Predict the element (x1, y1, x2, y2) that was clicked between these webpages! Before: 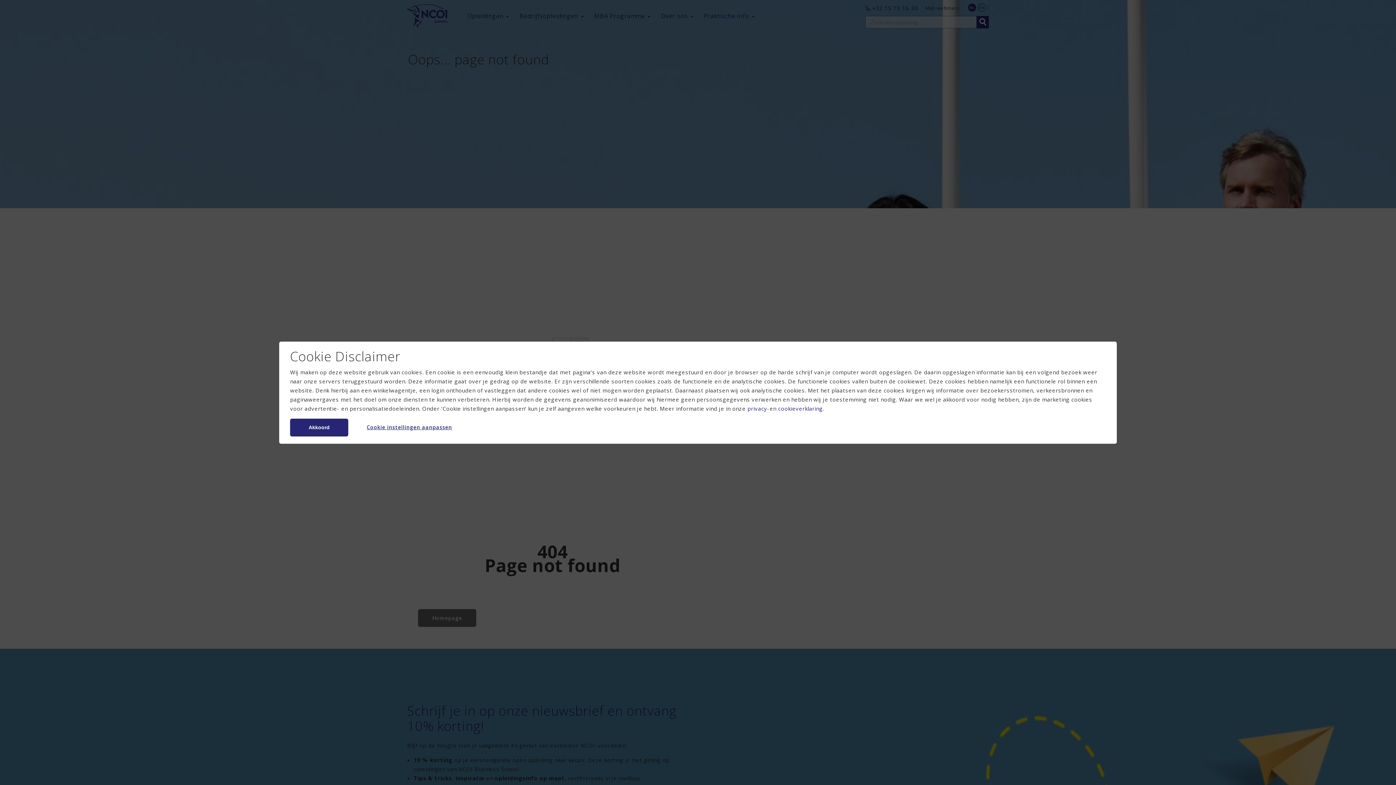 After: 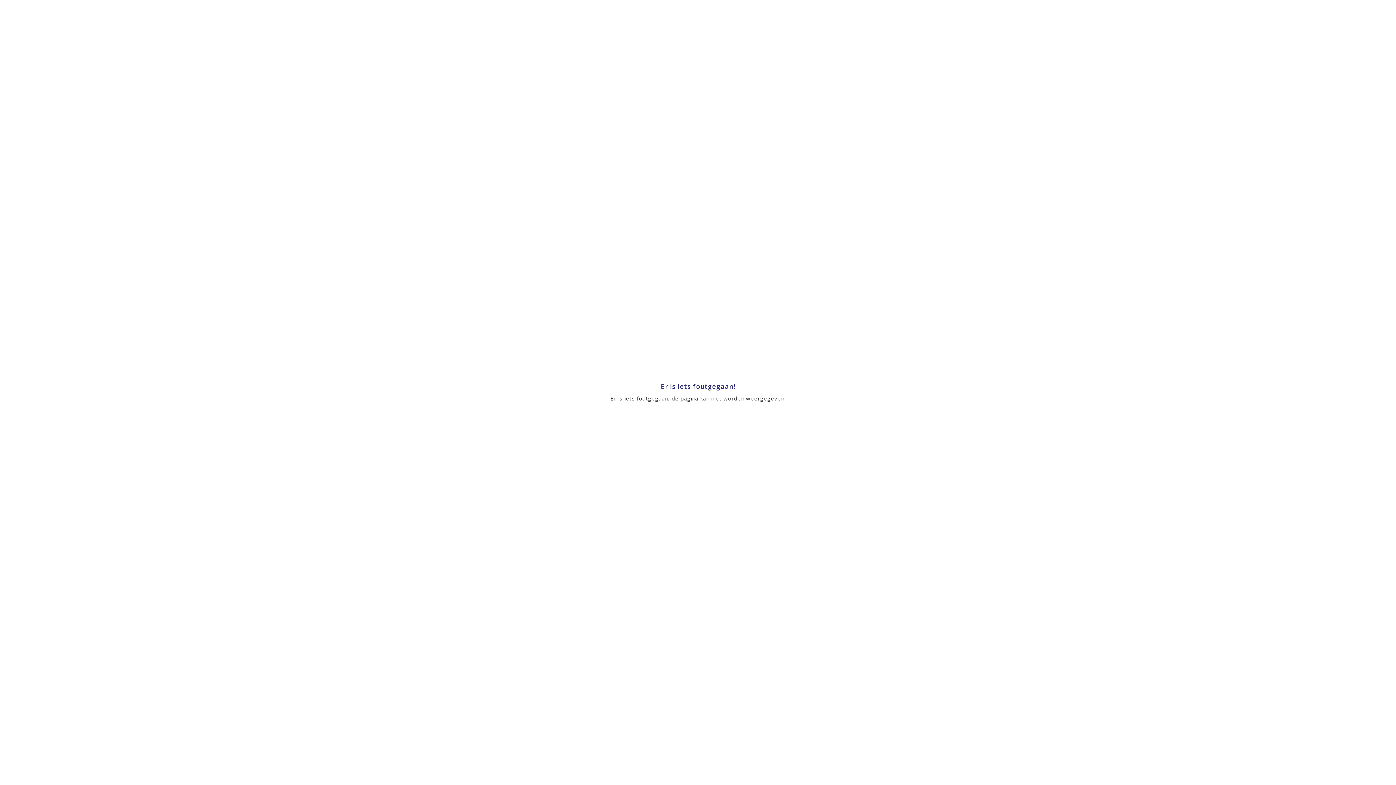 Action: label: cookieverklaring. bbox: (778, 404, 824, 412)